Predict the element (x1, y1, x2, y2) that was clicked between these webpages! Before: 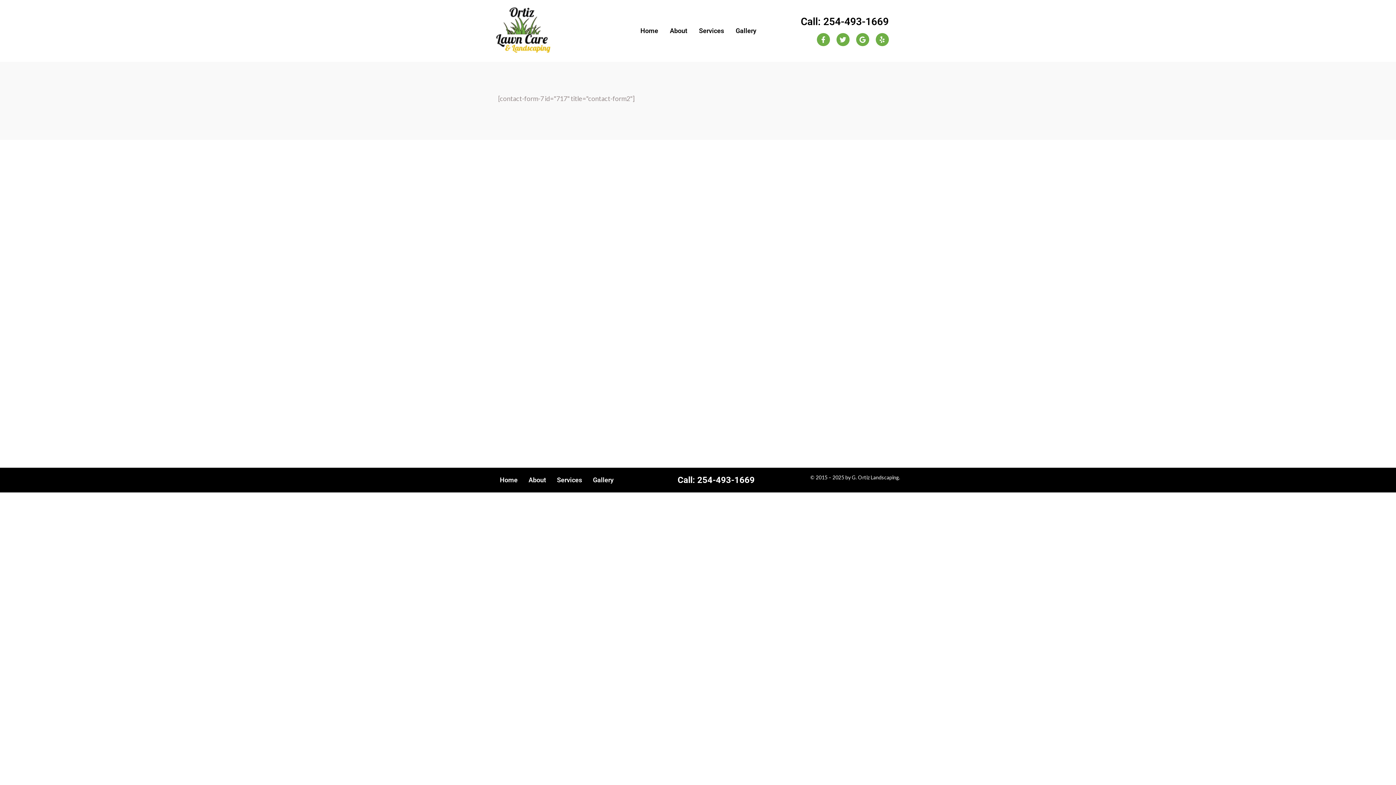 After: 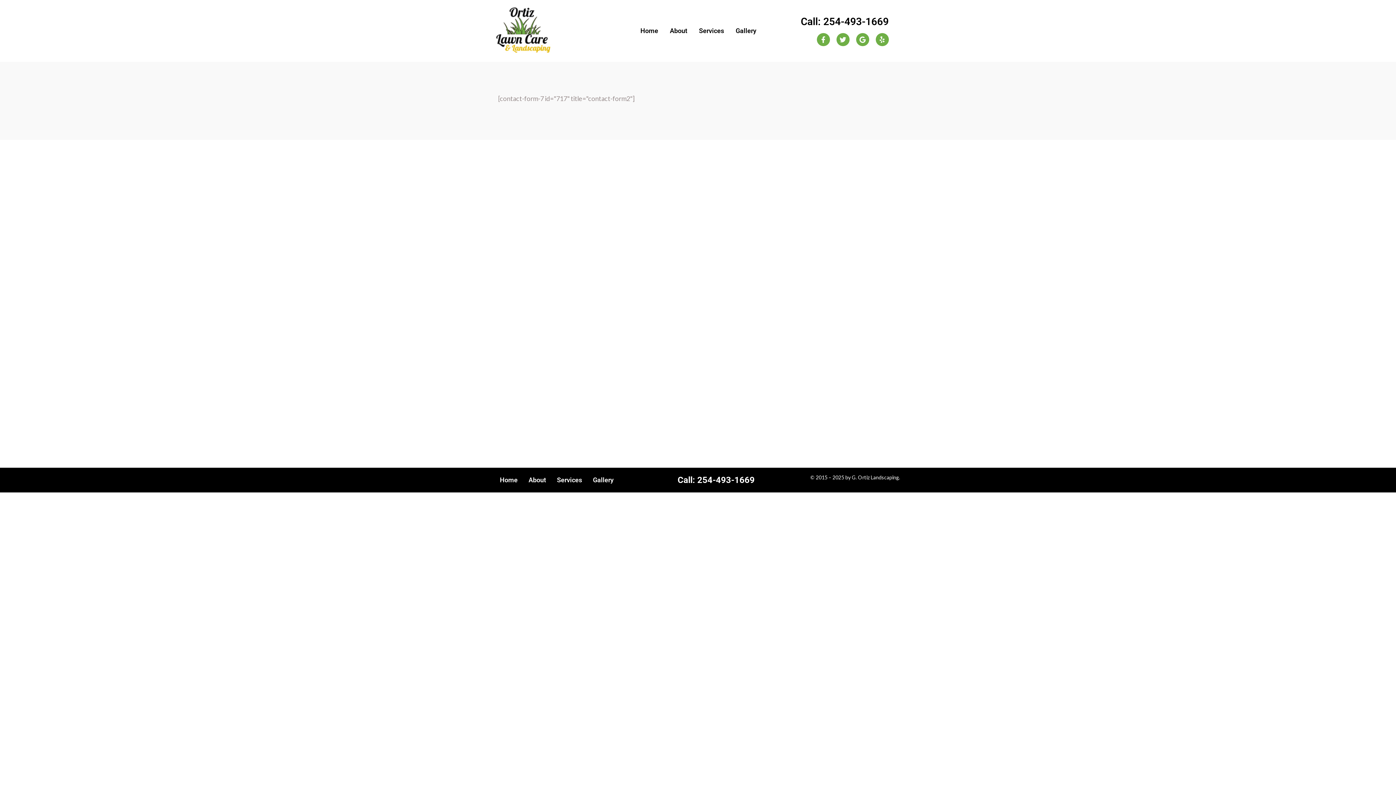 Action: bbox: (800, 15, 888, 27) label: Call: 254-493-1669